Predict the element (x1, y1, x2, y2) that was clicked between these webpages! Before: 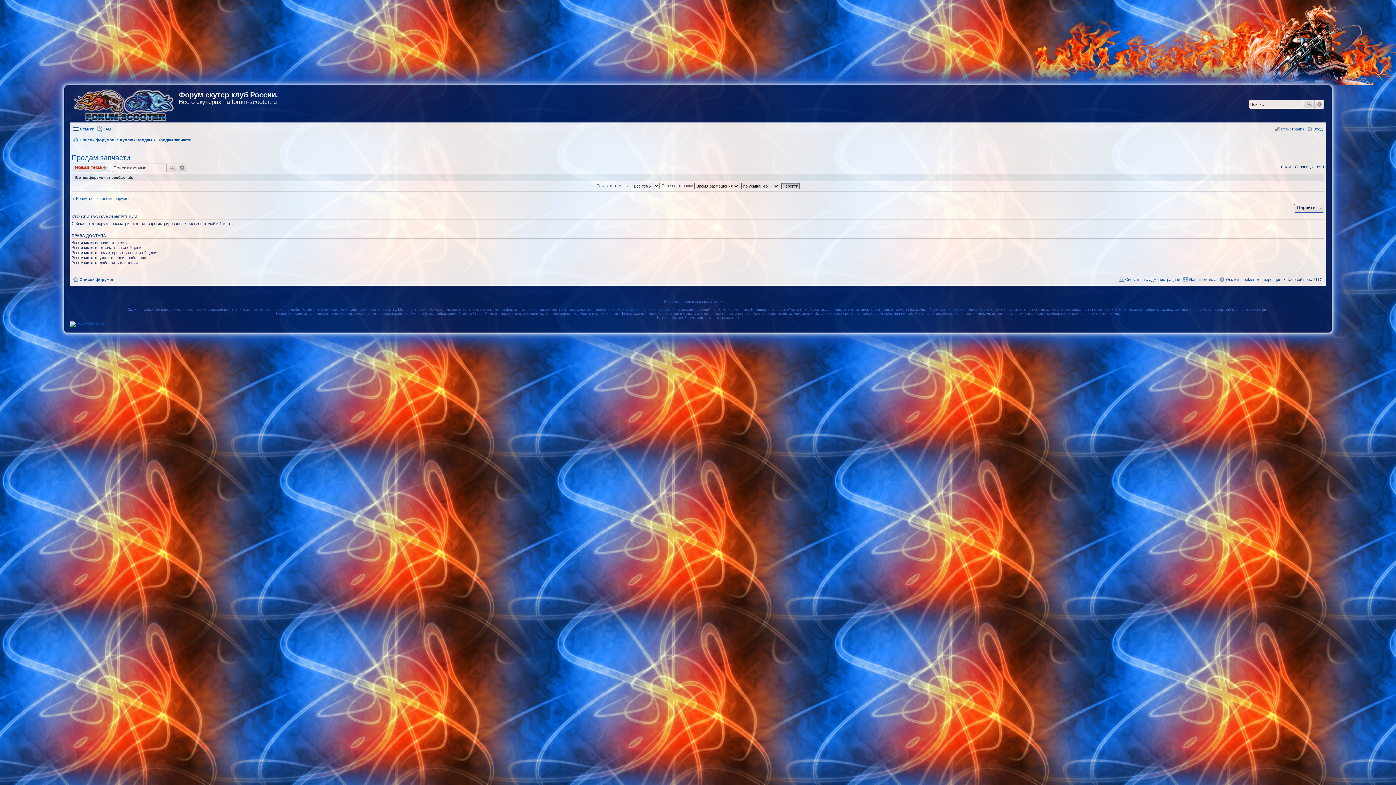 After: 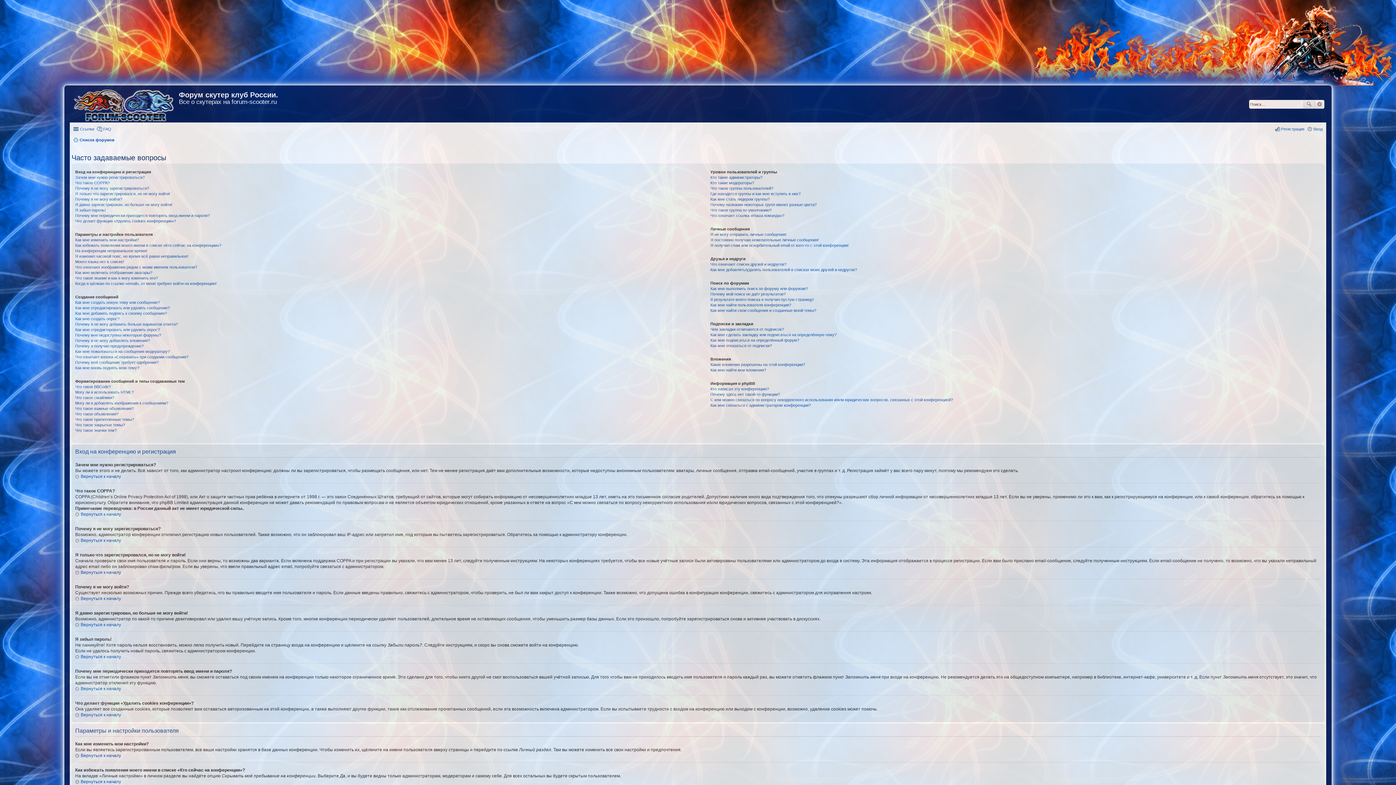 Action: label: FAQ bbox: (96, 124, 111, 133)